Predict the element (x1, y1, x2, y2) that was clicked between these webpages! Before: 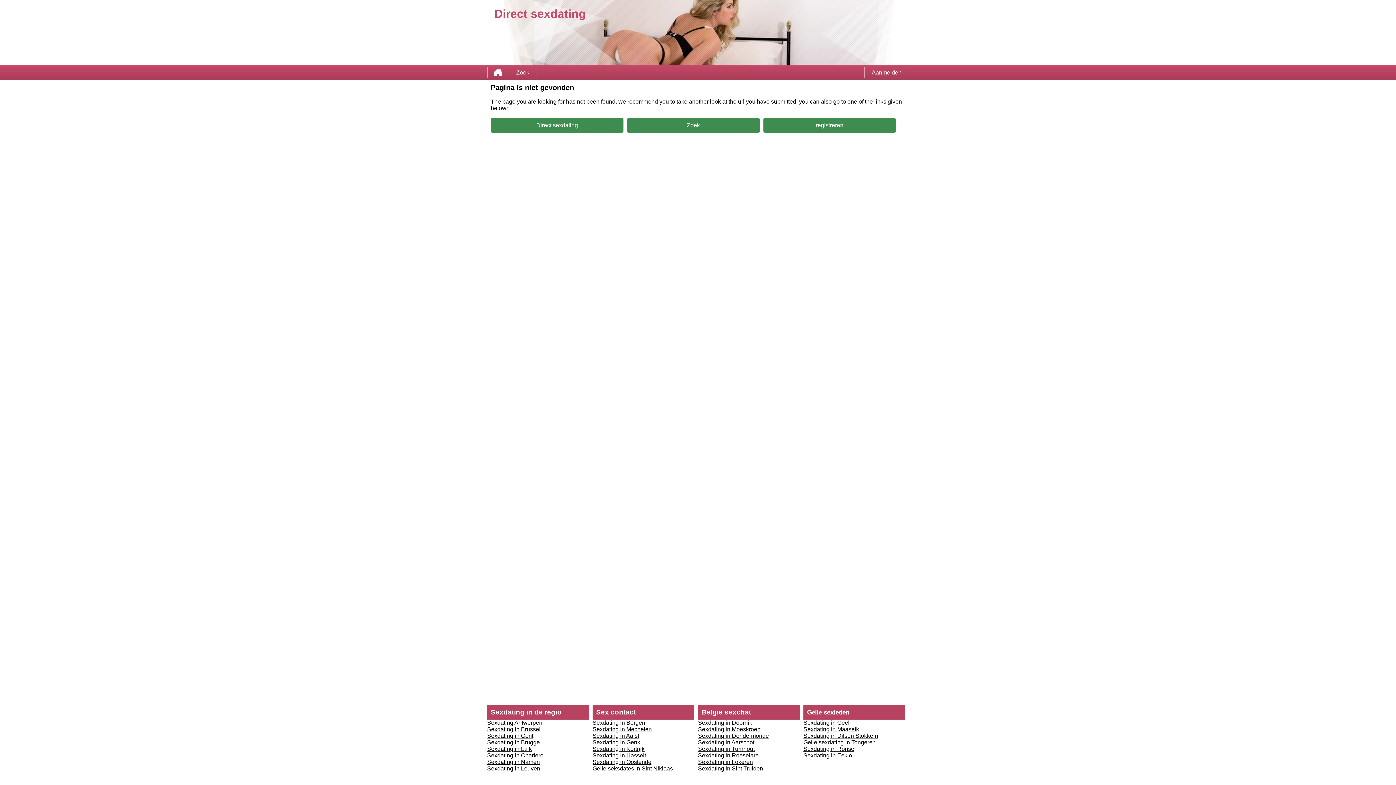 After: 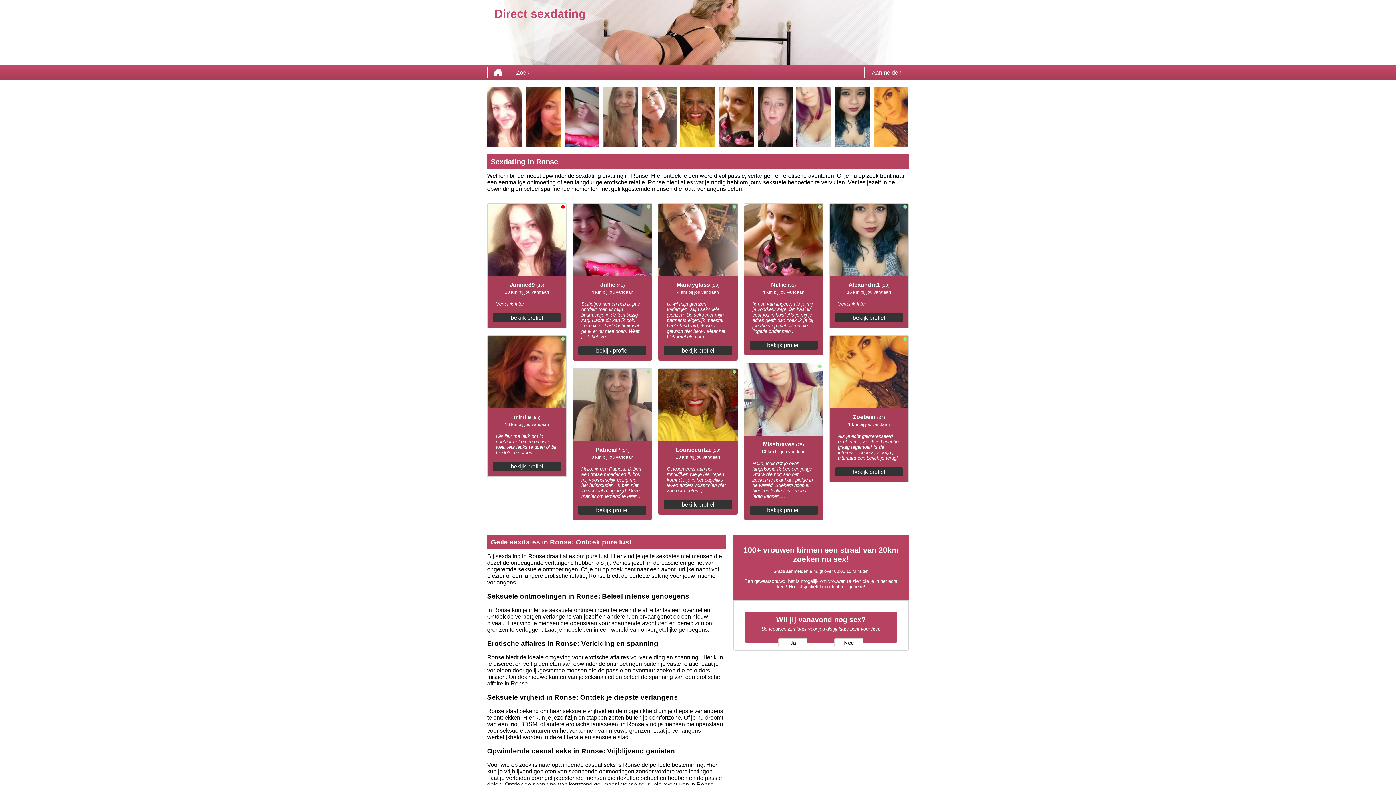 Action: label: Sexdating in Ronse bbox: (803, 746, 854, 752)